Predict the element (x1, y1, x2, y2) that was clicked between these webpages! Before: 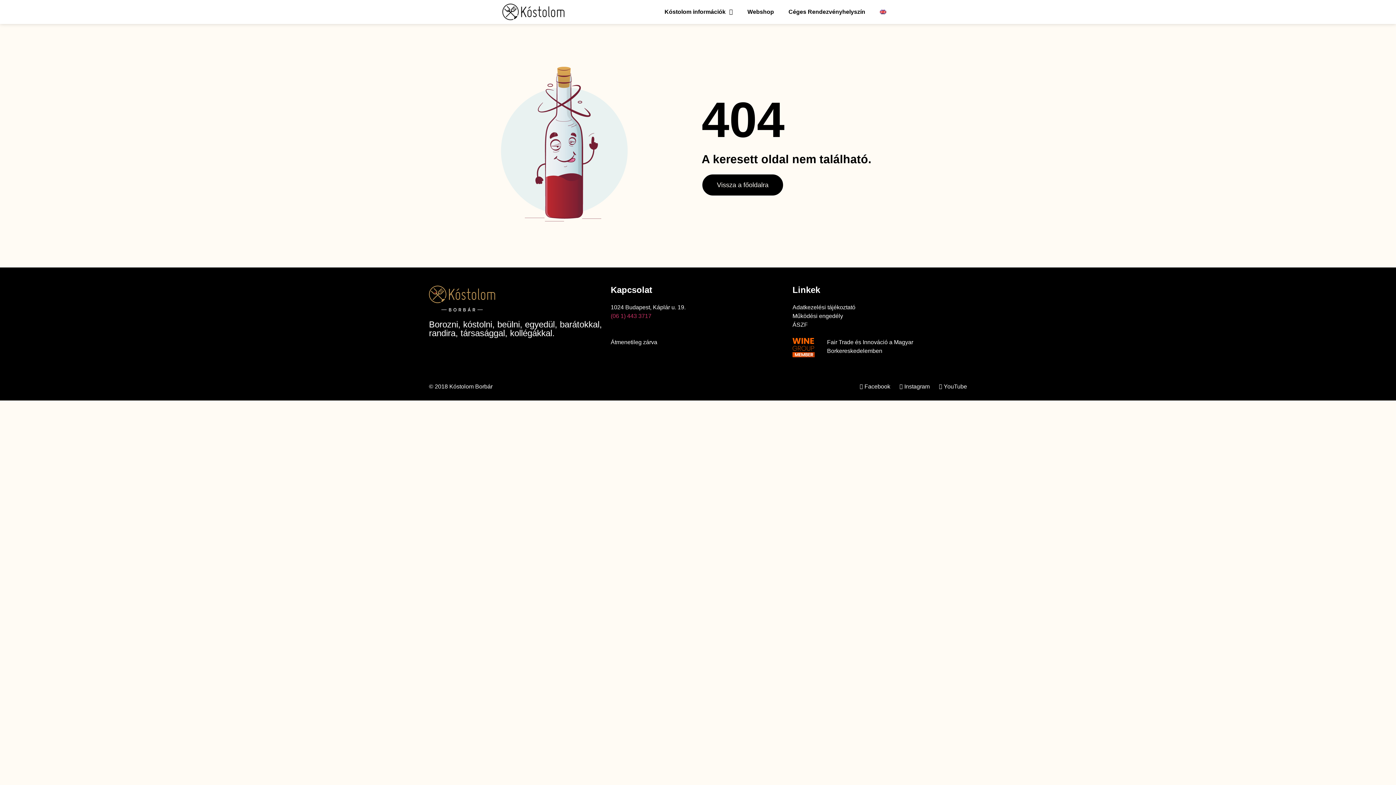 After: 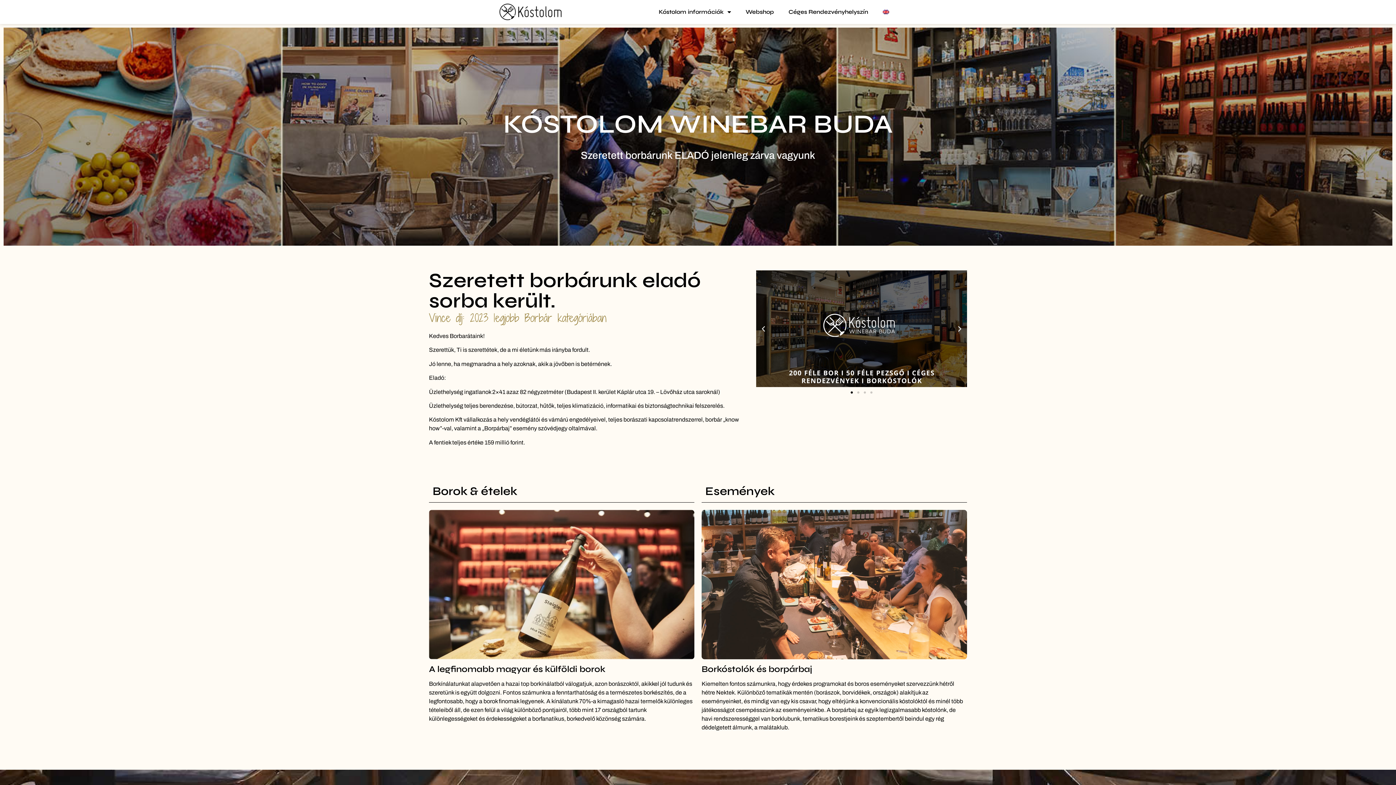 Action: bbox: (701, 173, 784, 196) label: Vissza a főoldalra